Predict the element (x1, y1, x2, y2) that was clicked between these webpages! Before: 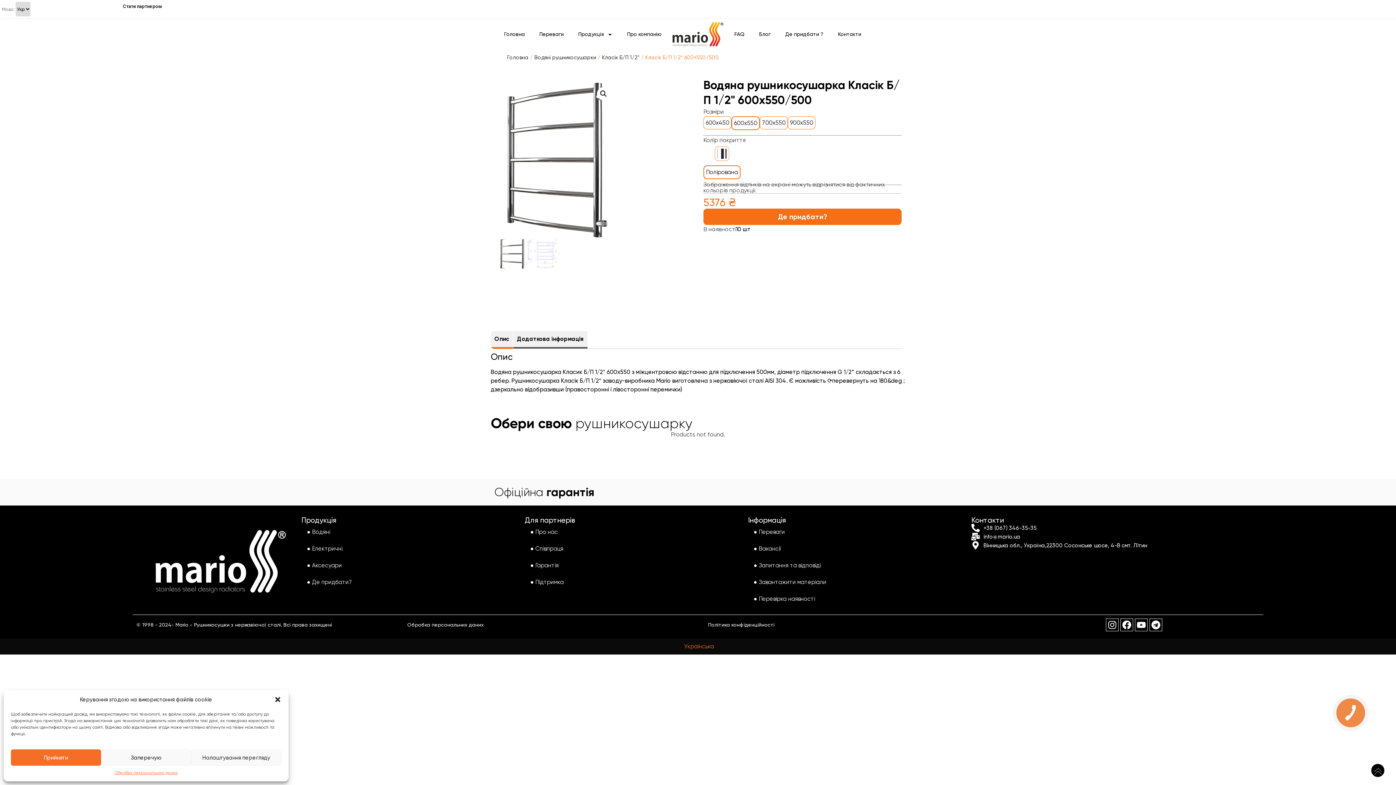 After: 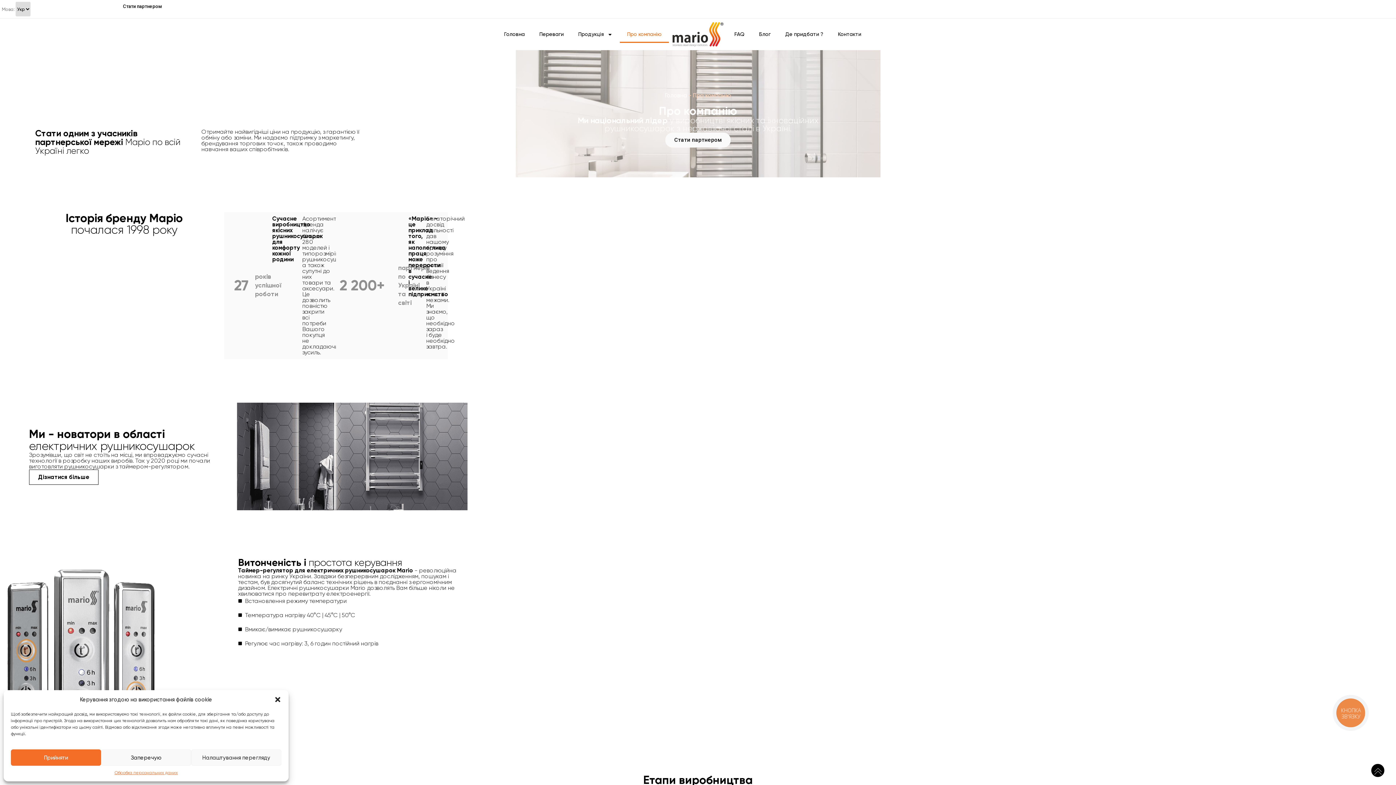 Action: bbox: (524, 523, 569, 540) label: ● Про нас